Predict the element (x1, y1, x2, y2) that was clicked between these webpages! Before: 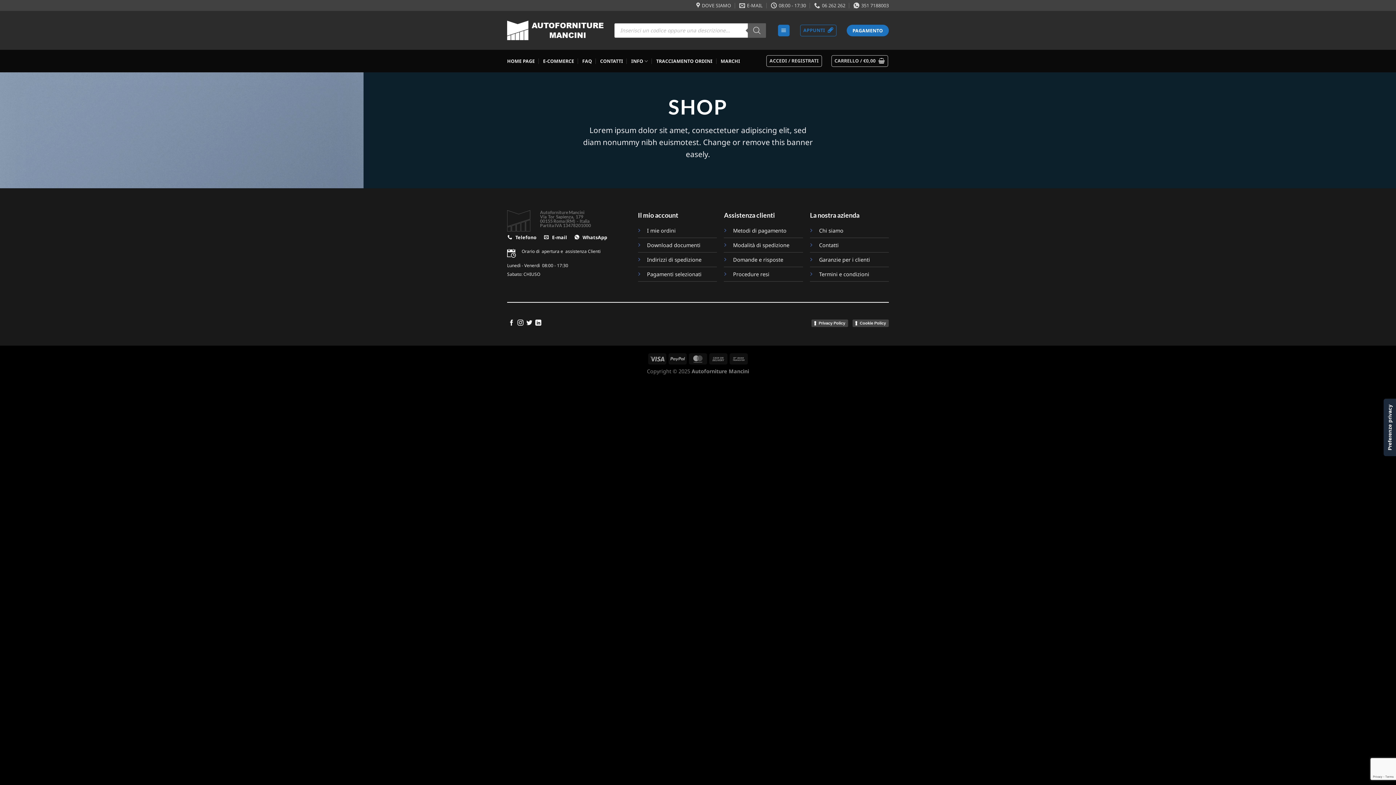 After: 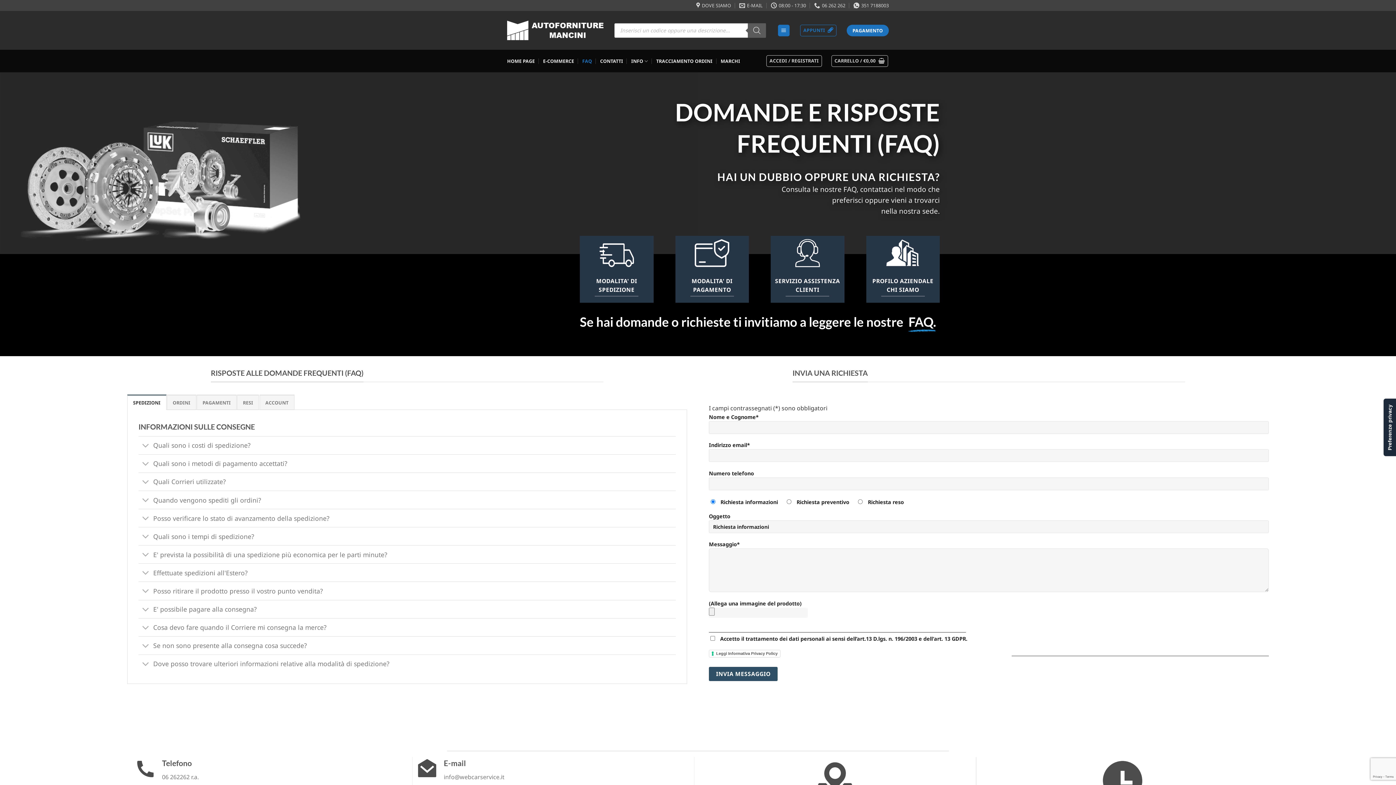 Action: bbox: (733, 256, 784, 263) label: Domande e risposte 